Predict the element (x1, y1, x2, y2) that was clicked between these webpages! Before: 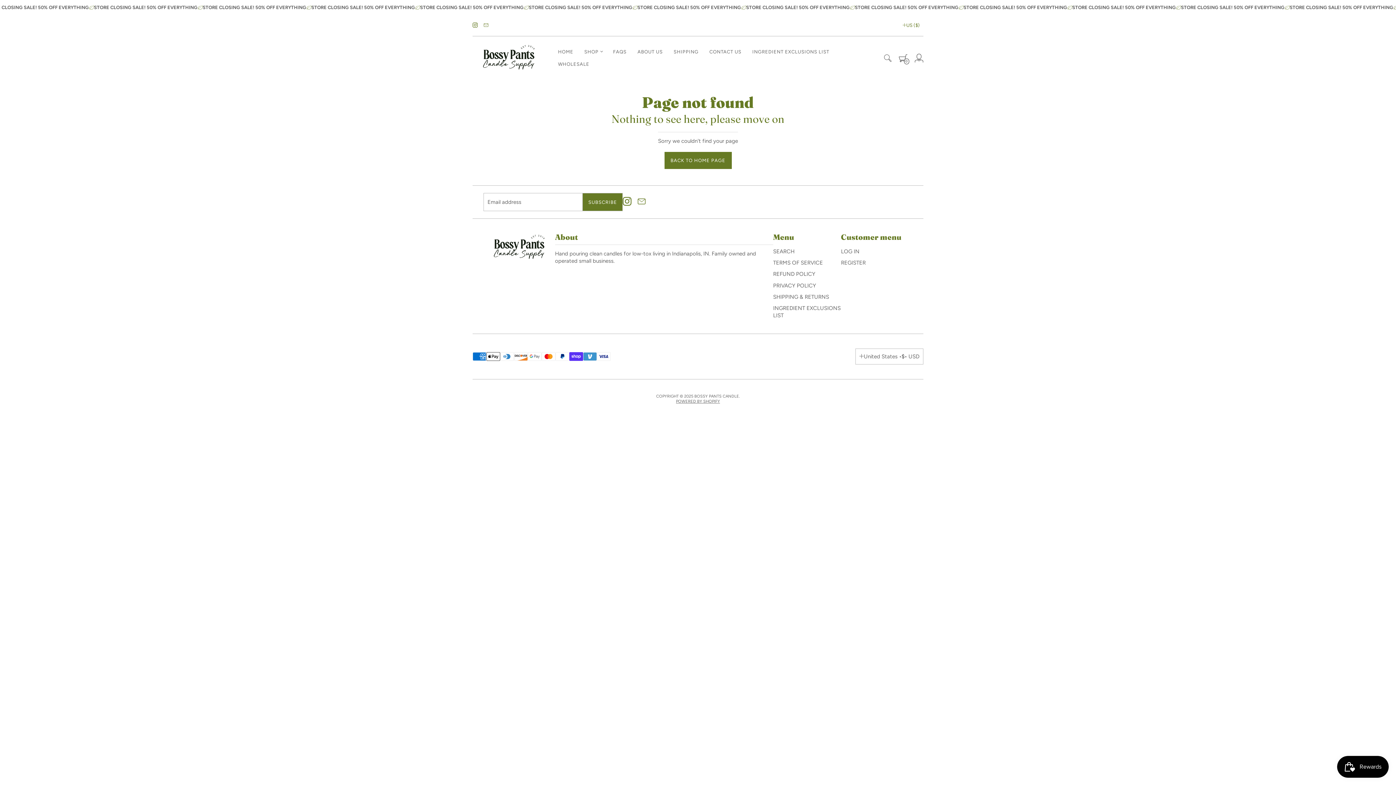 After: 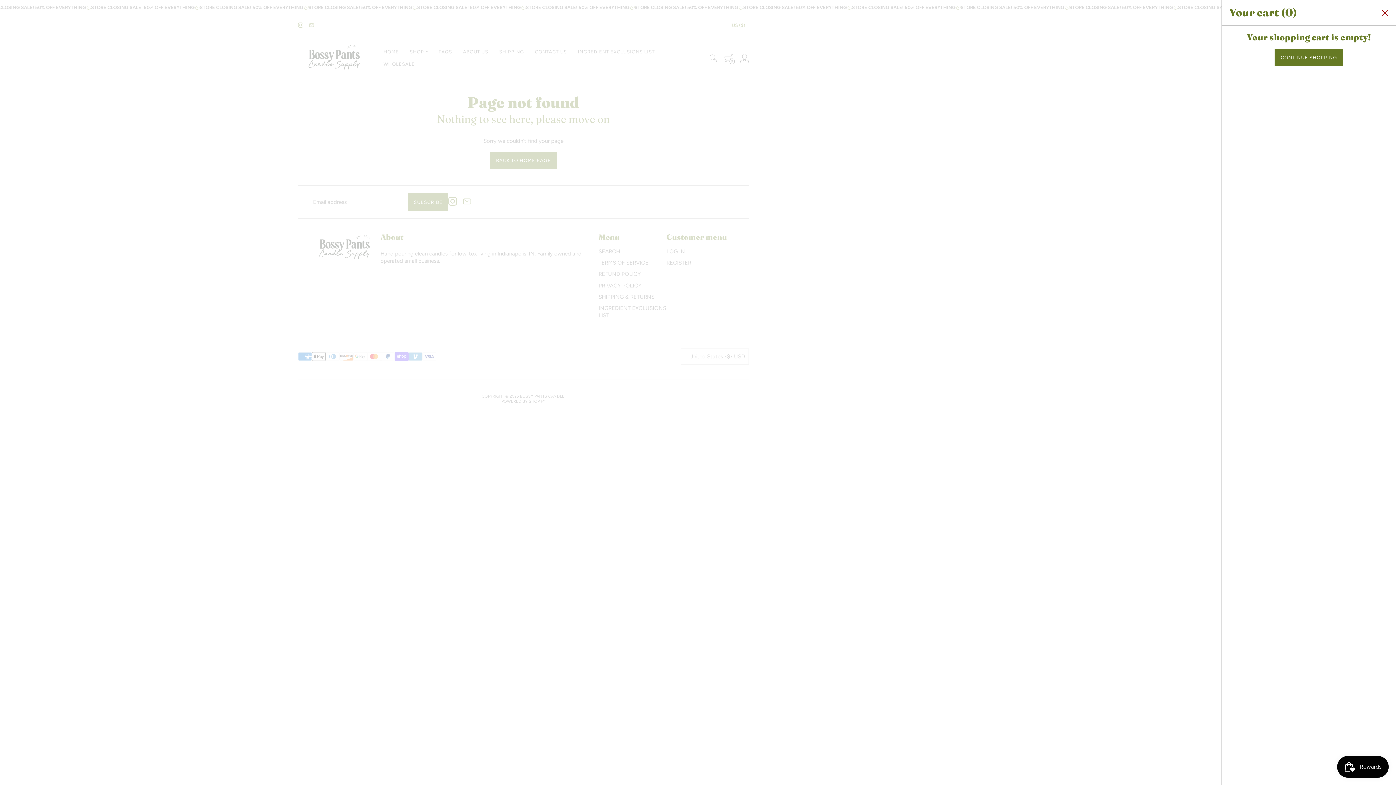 Action: label: View cart bbox: (895, 50, 911, 66)